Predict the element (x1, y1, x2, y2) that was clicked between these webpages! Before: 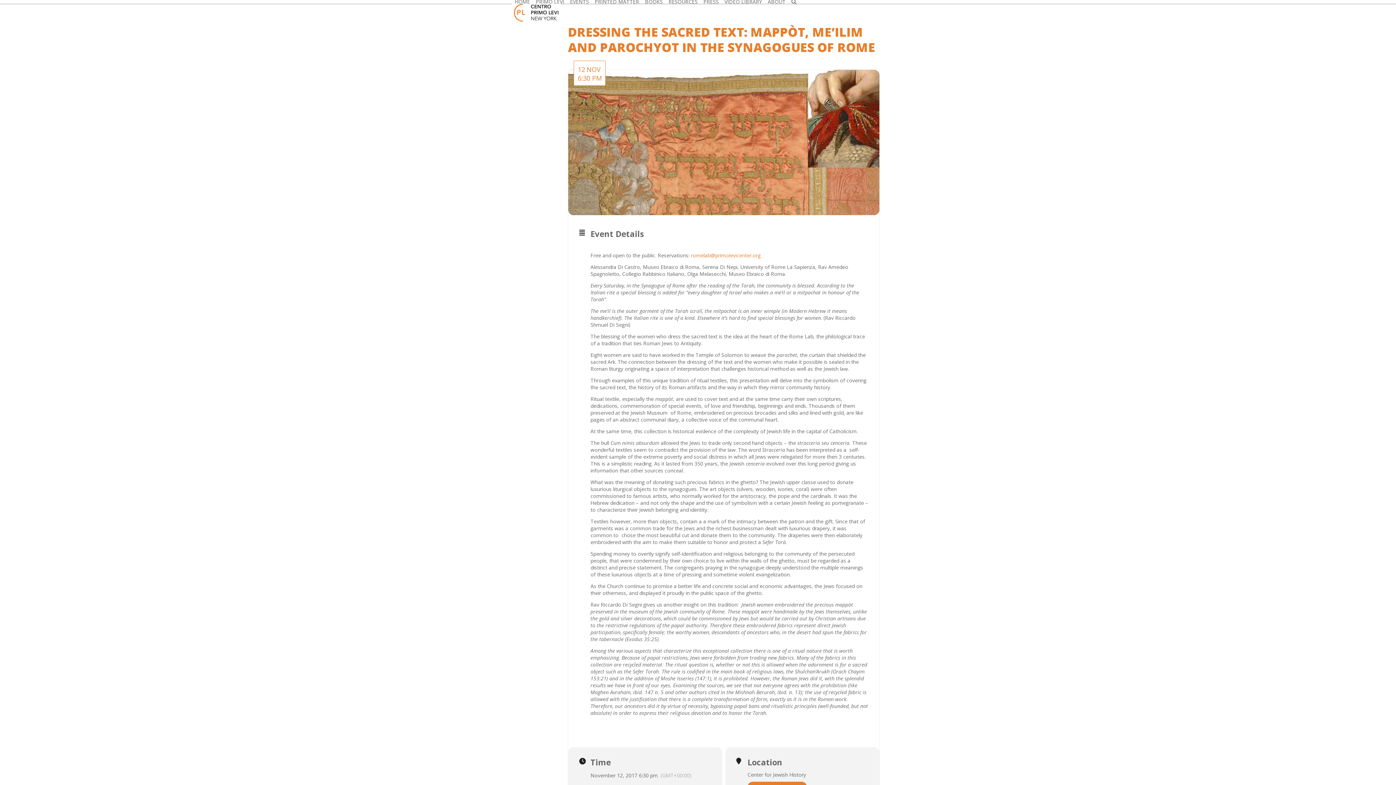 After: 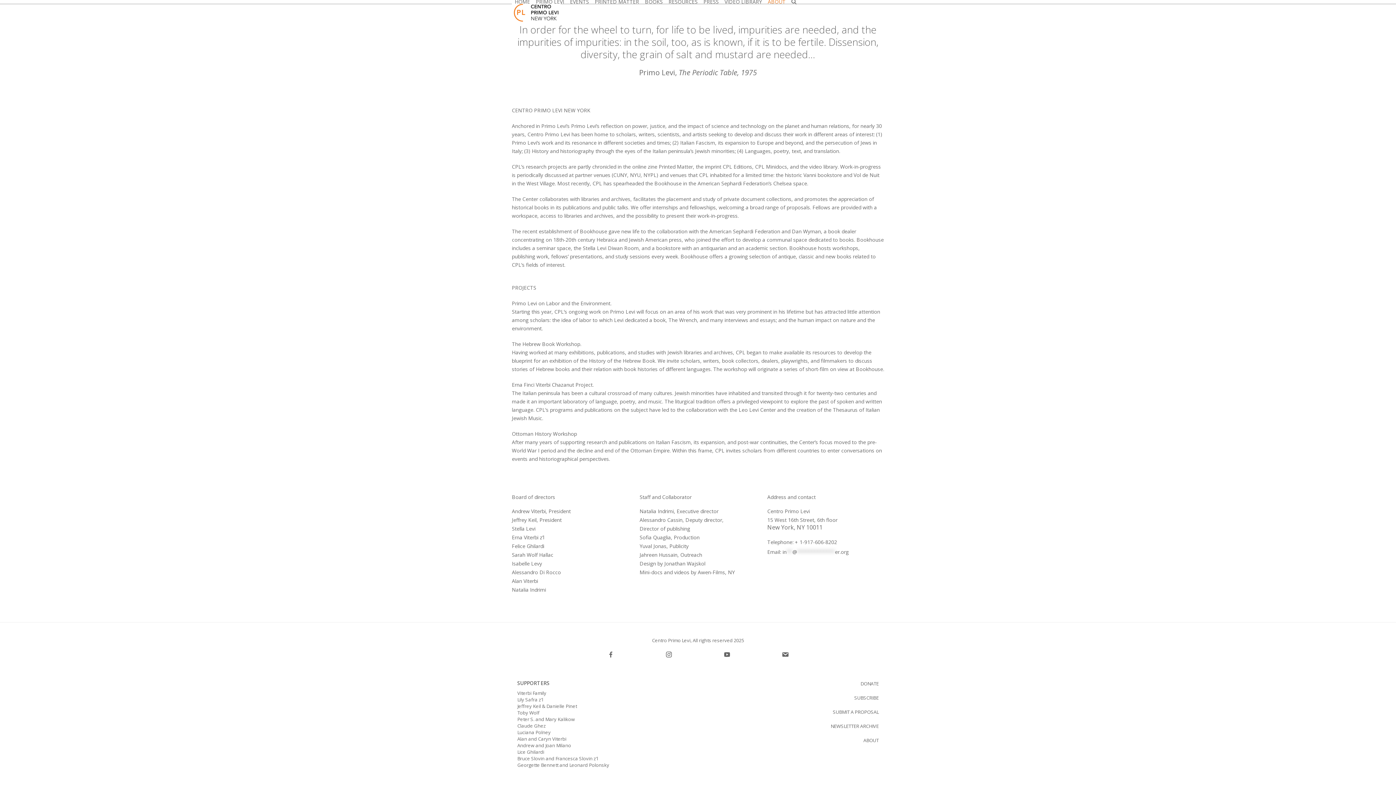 Action: label: ABOUT bbox: (765, -7, 788, 10)